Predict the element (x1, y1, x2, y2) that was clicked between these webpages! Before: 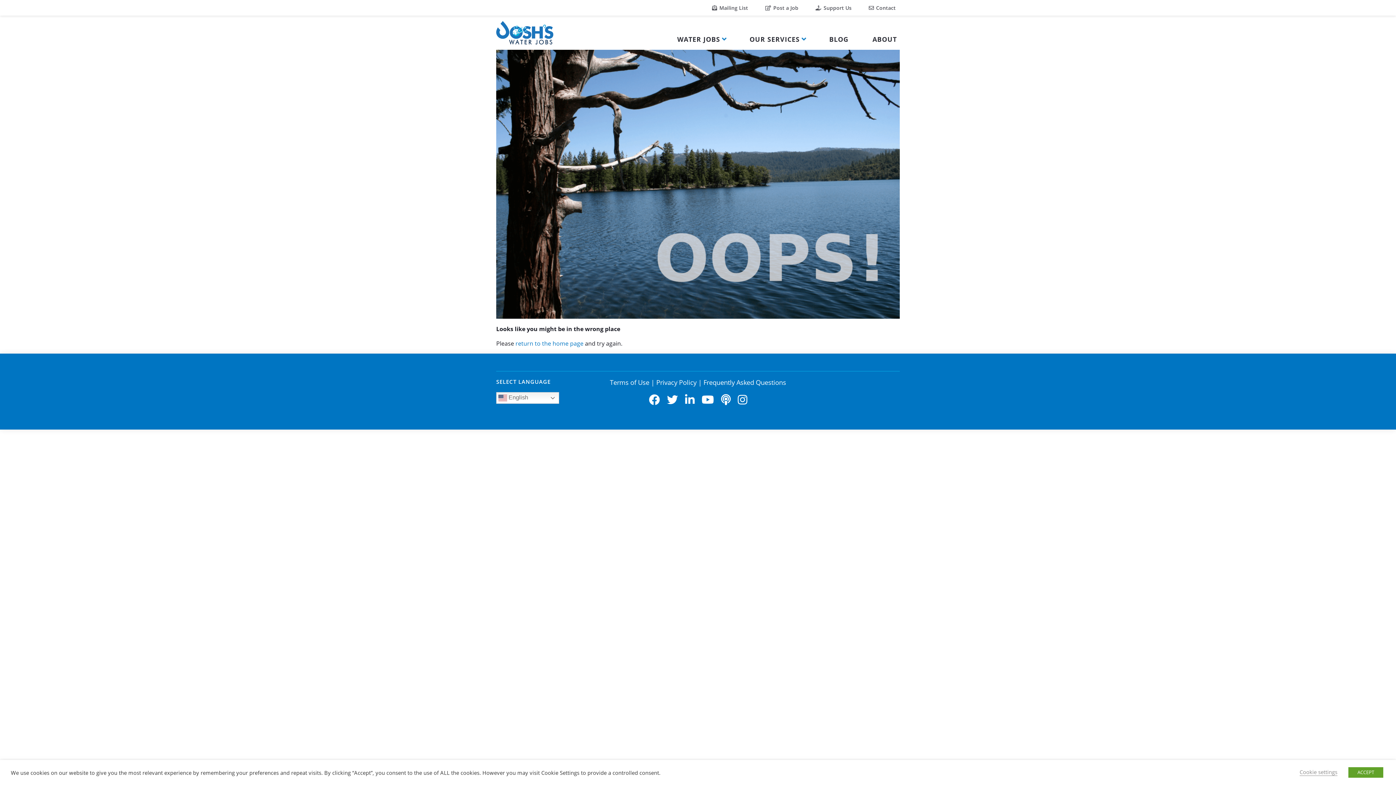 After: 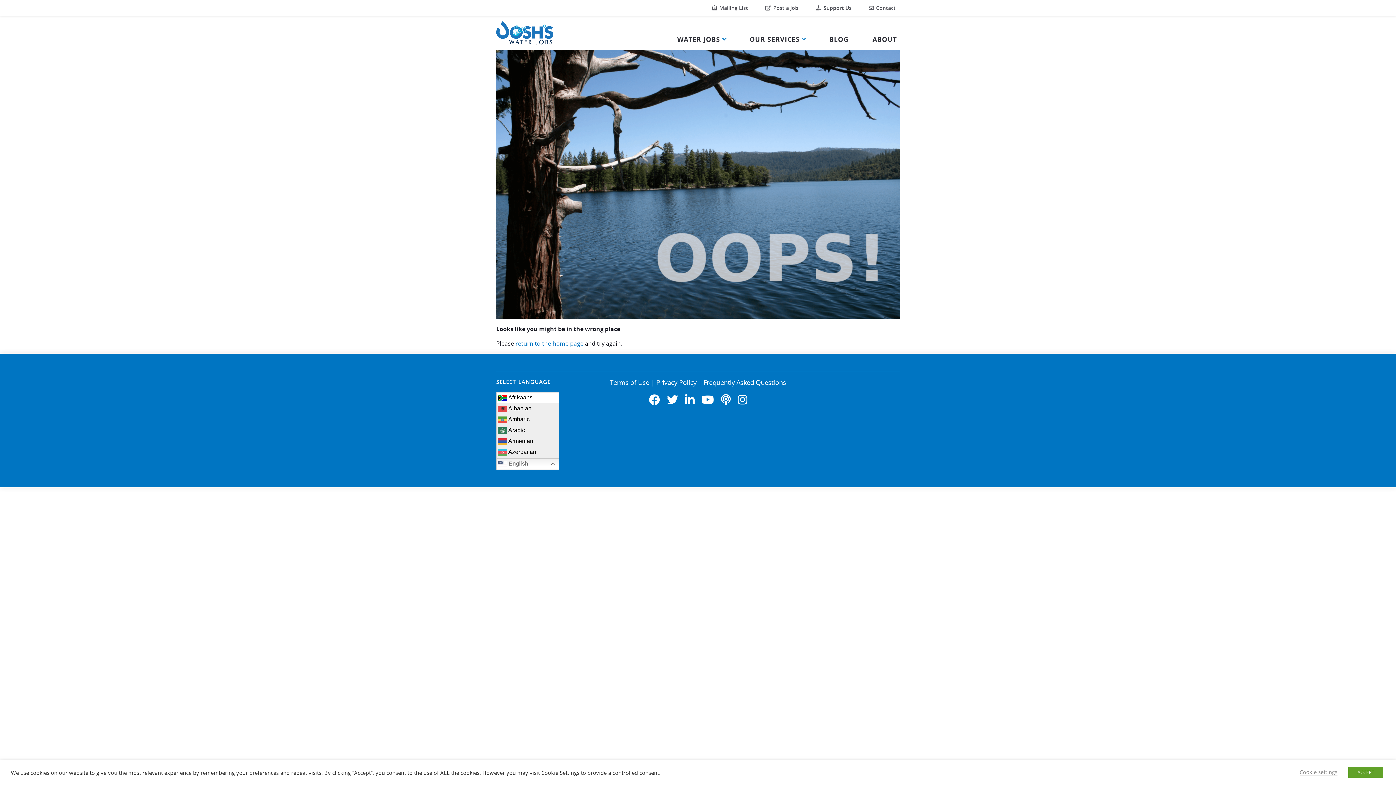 Action: bbox: (496, 392, 559, 404) label:  English